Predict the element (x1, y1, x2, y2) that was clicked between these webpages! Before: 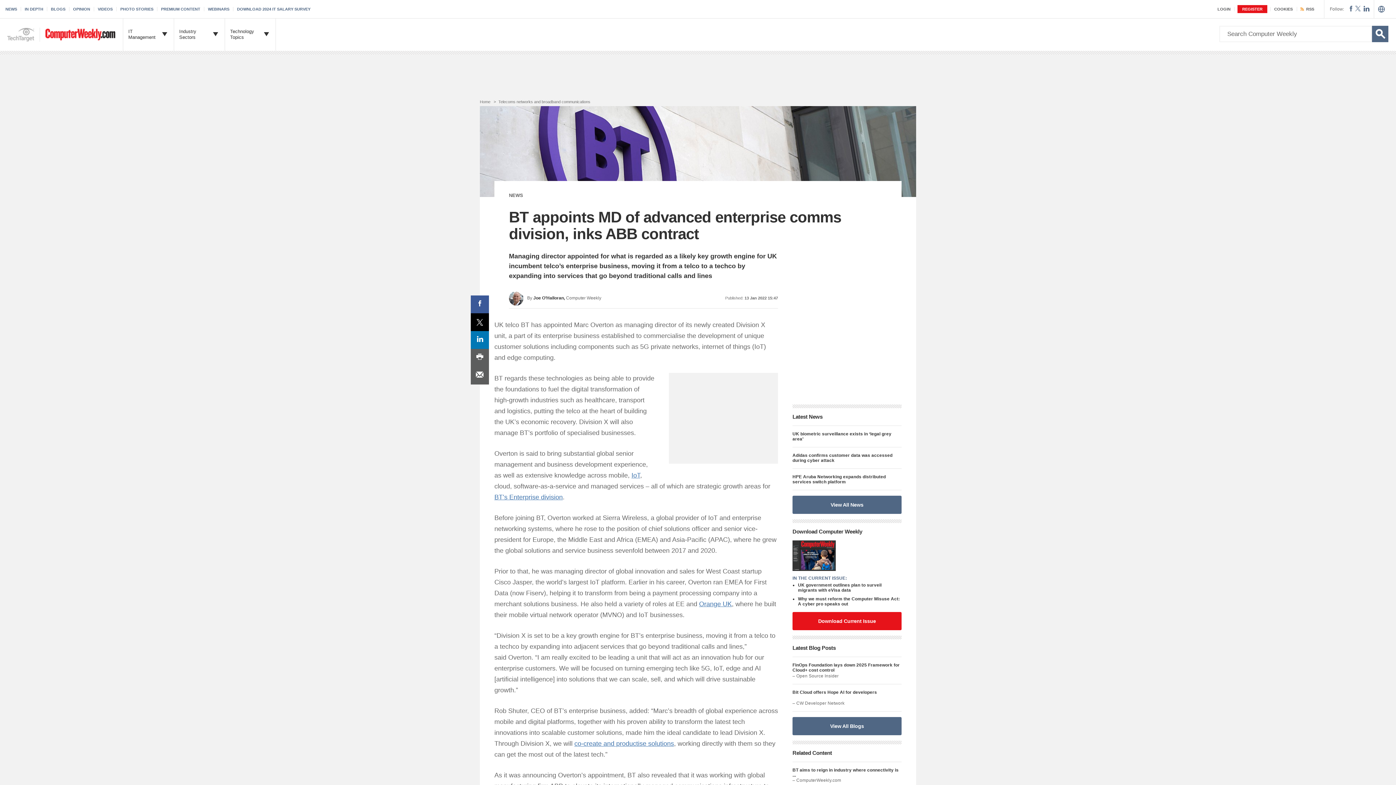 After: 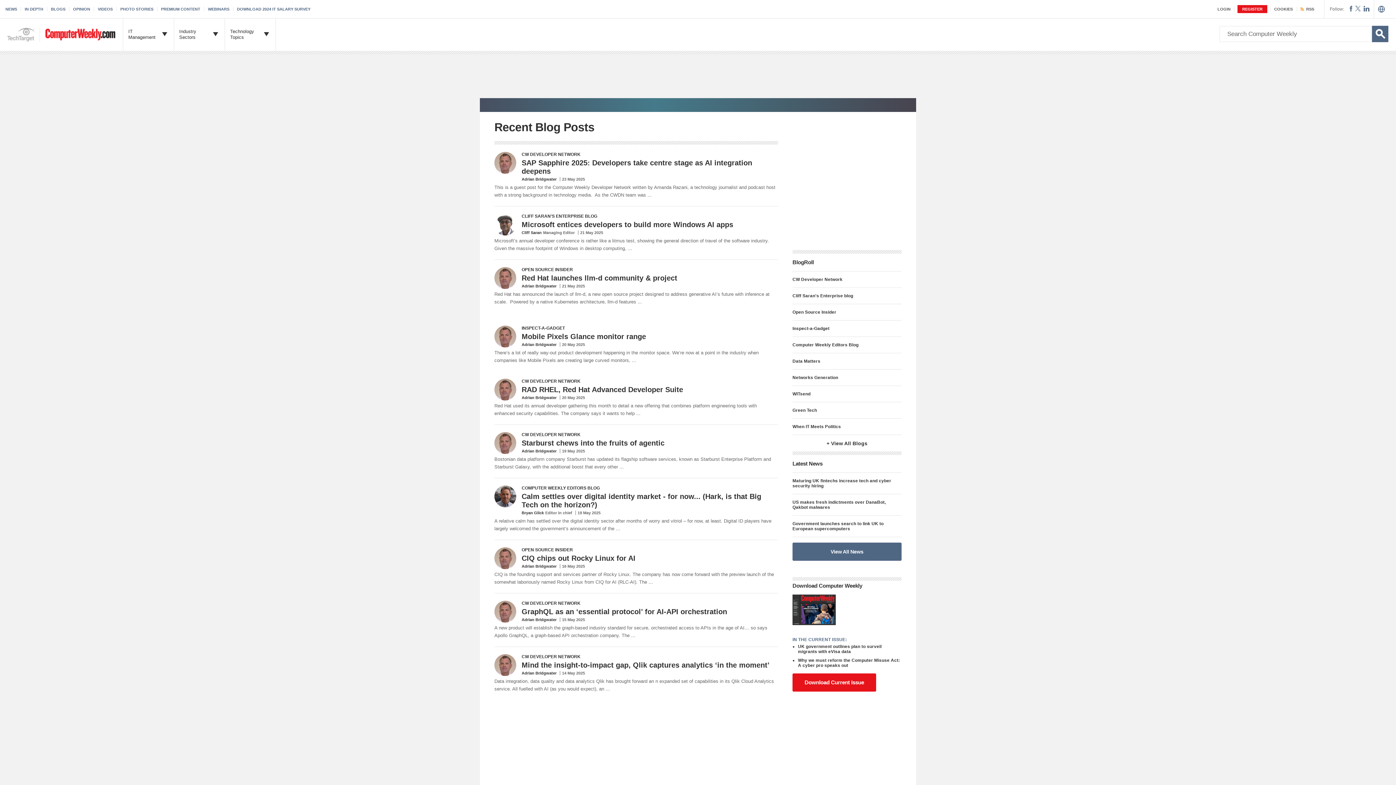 Action: bbox: (792, 717, 901, 735) label: View All Blogs